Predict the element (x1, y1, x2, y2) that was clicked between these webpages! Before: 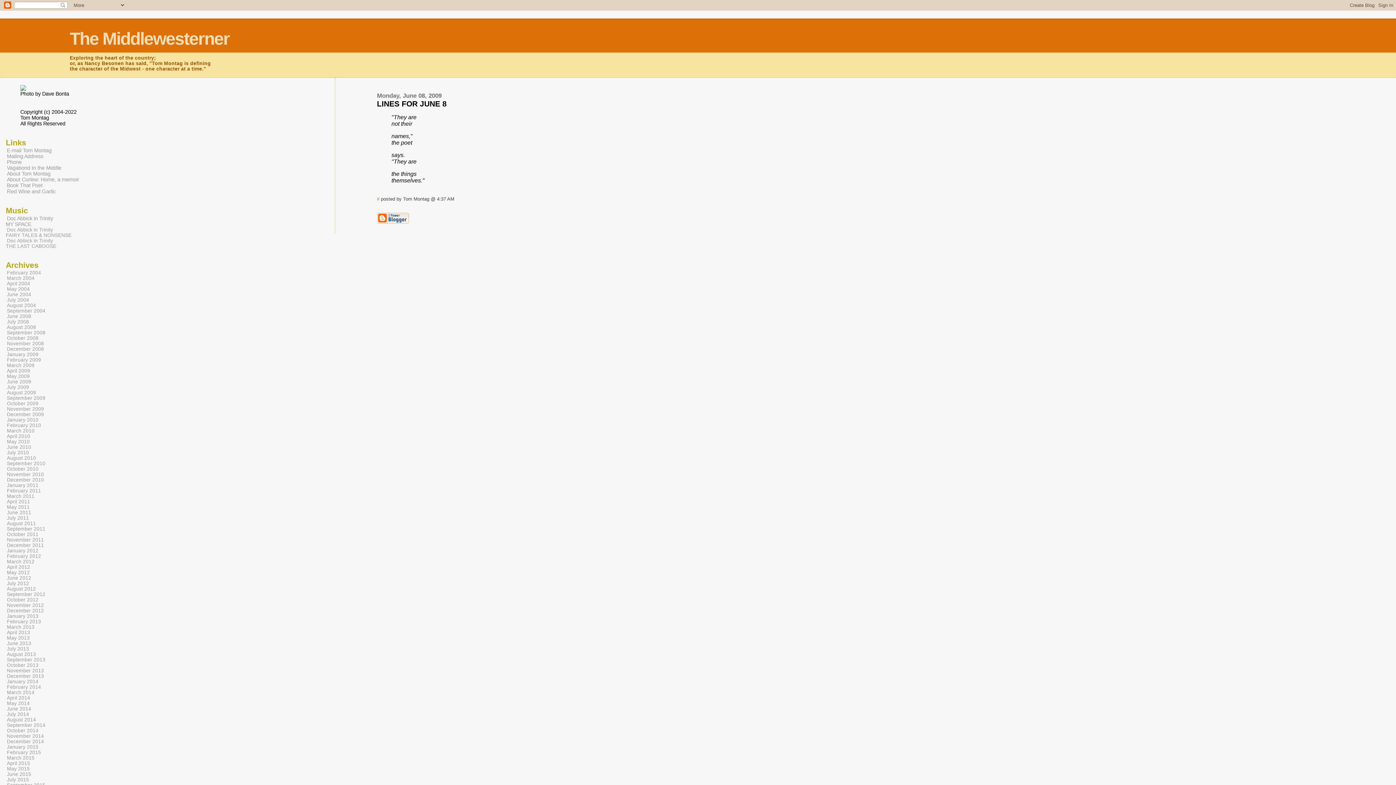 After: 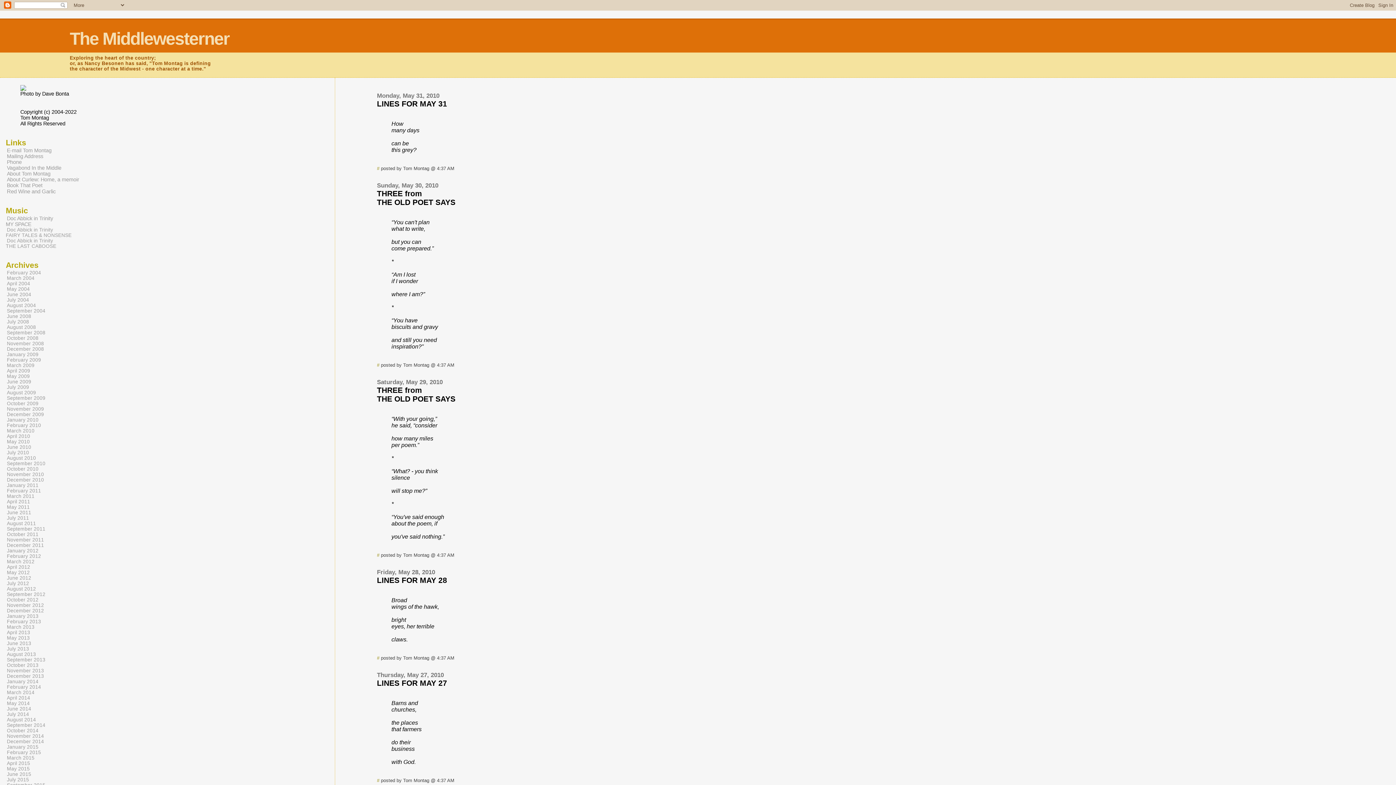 Action: label: May 2010 bbox: (6, 438, 30, 445)